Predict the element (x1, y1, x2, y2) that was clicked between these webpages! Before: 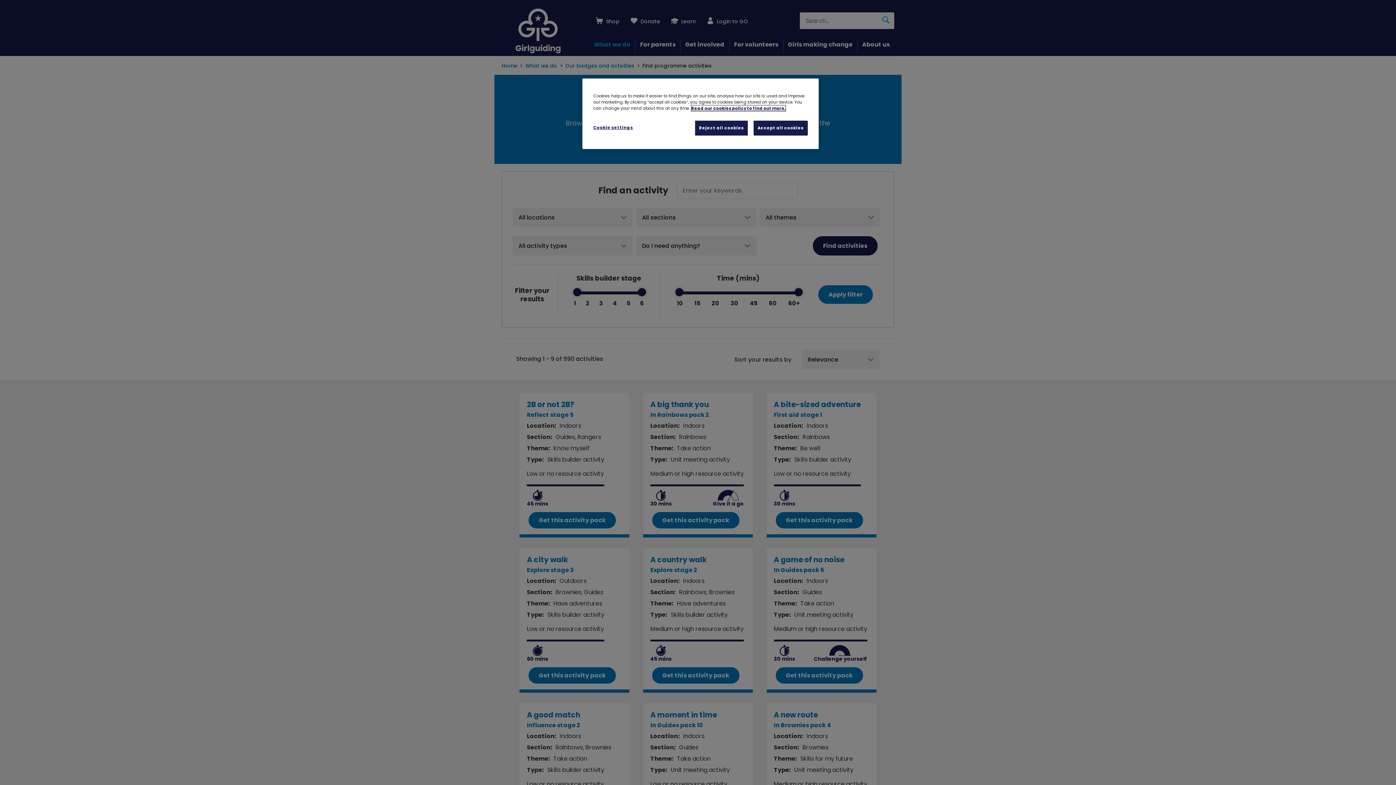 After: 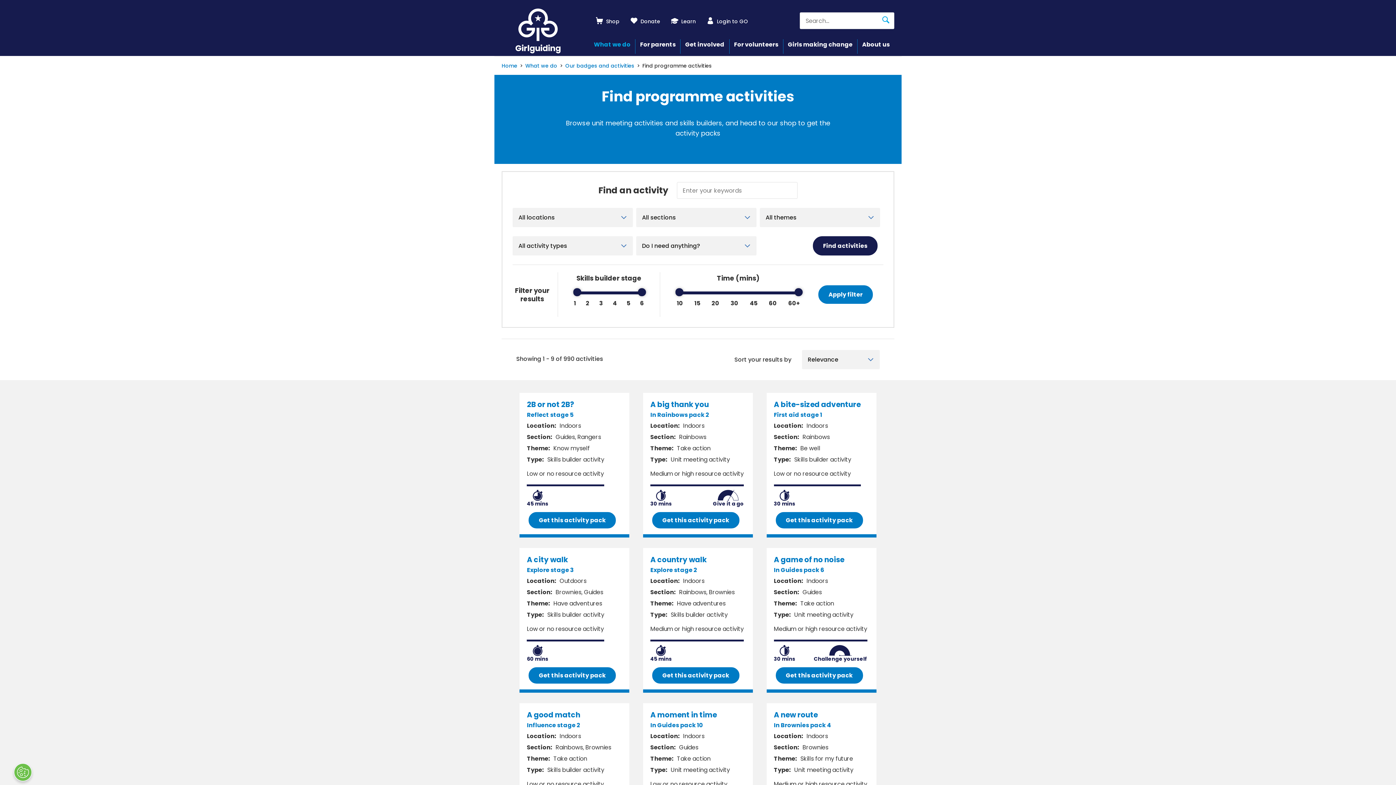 Action: bbox: (753, 120, 808, 135) label: Accept all cookies